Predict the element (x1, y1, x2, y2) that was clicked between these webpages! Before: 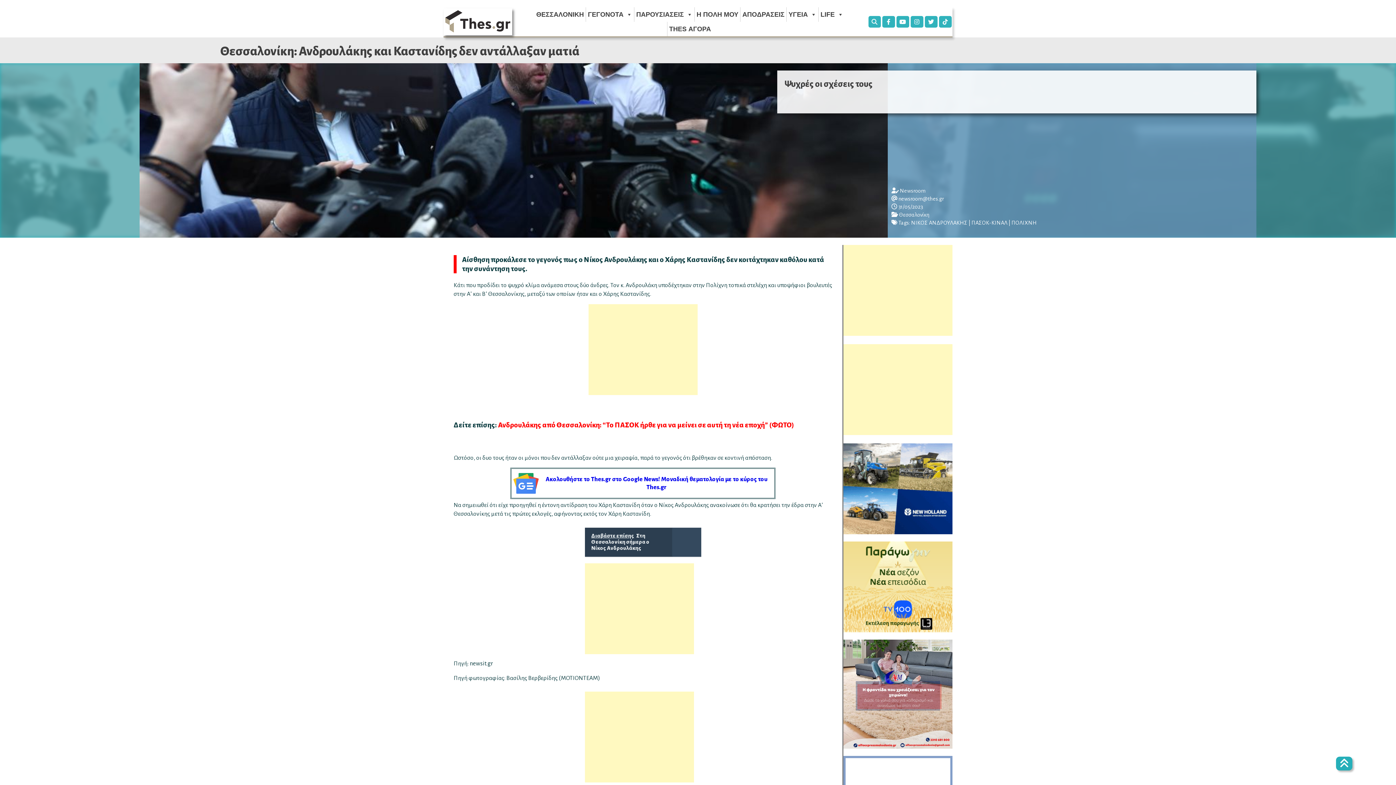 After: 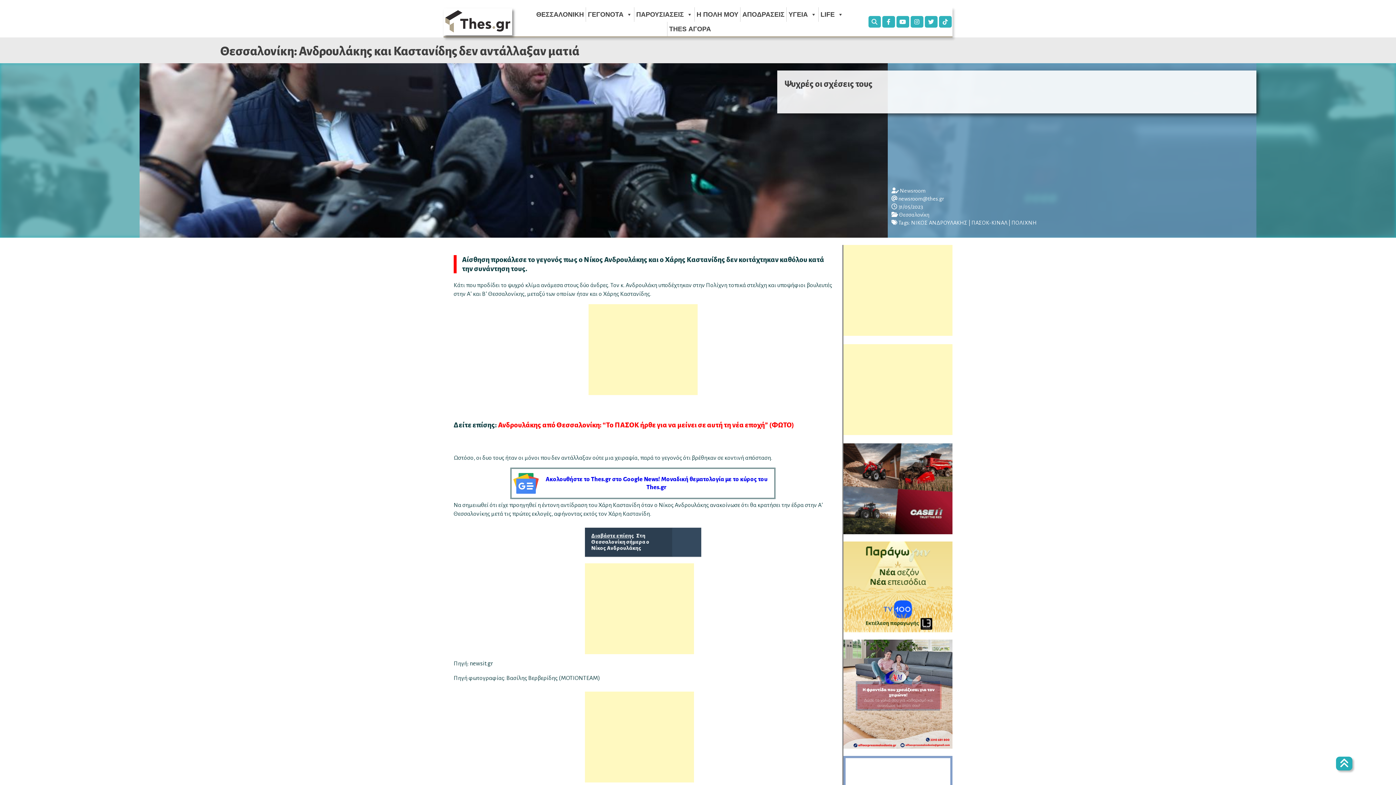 Action: bbox: (881, 16, 895, 27)